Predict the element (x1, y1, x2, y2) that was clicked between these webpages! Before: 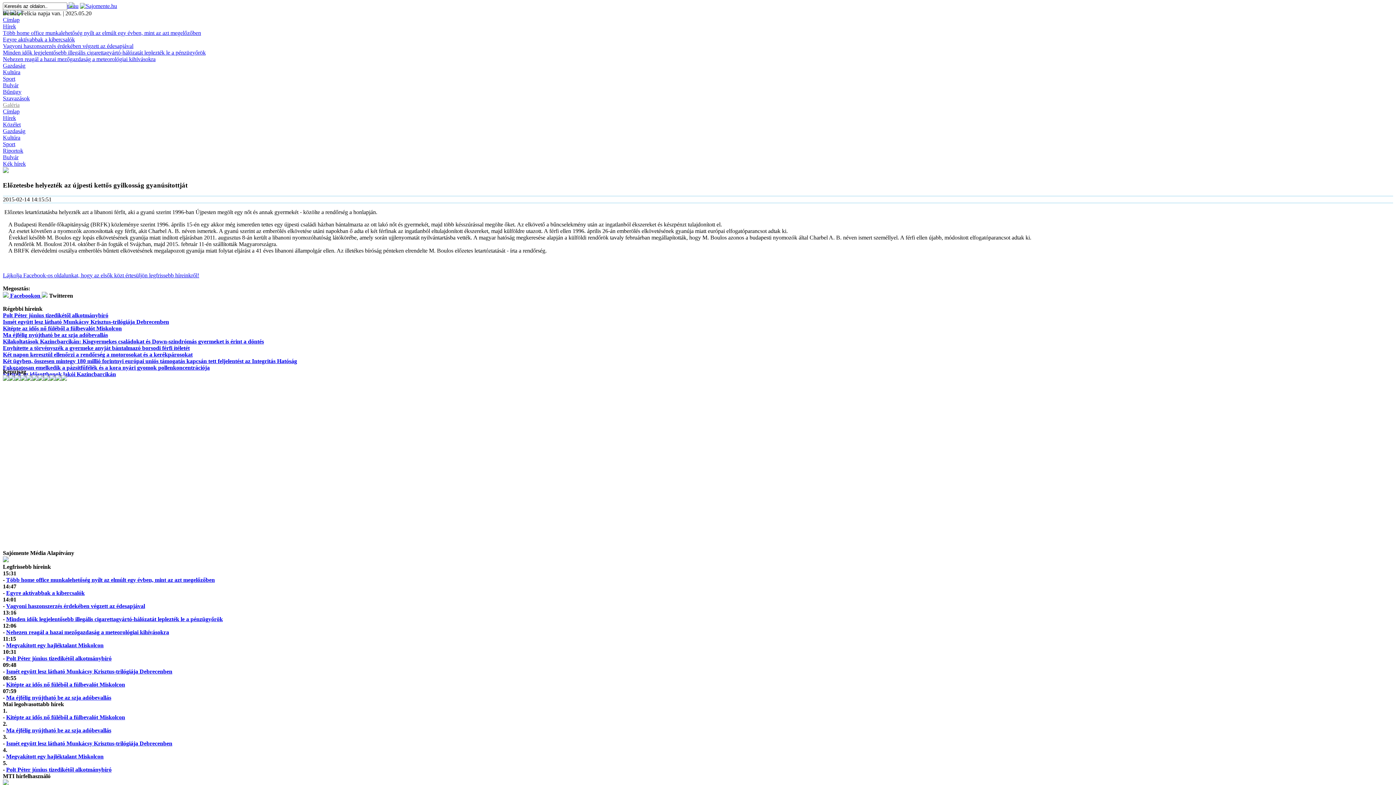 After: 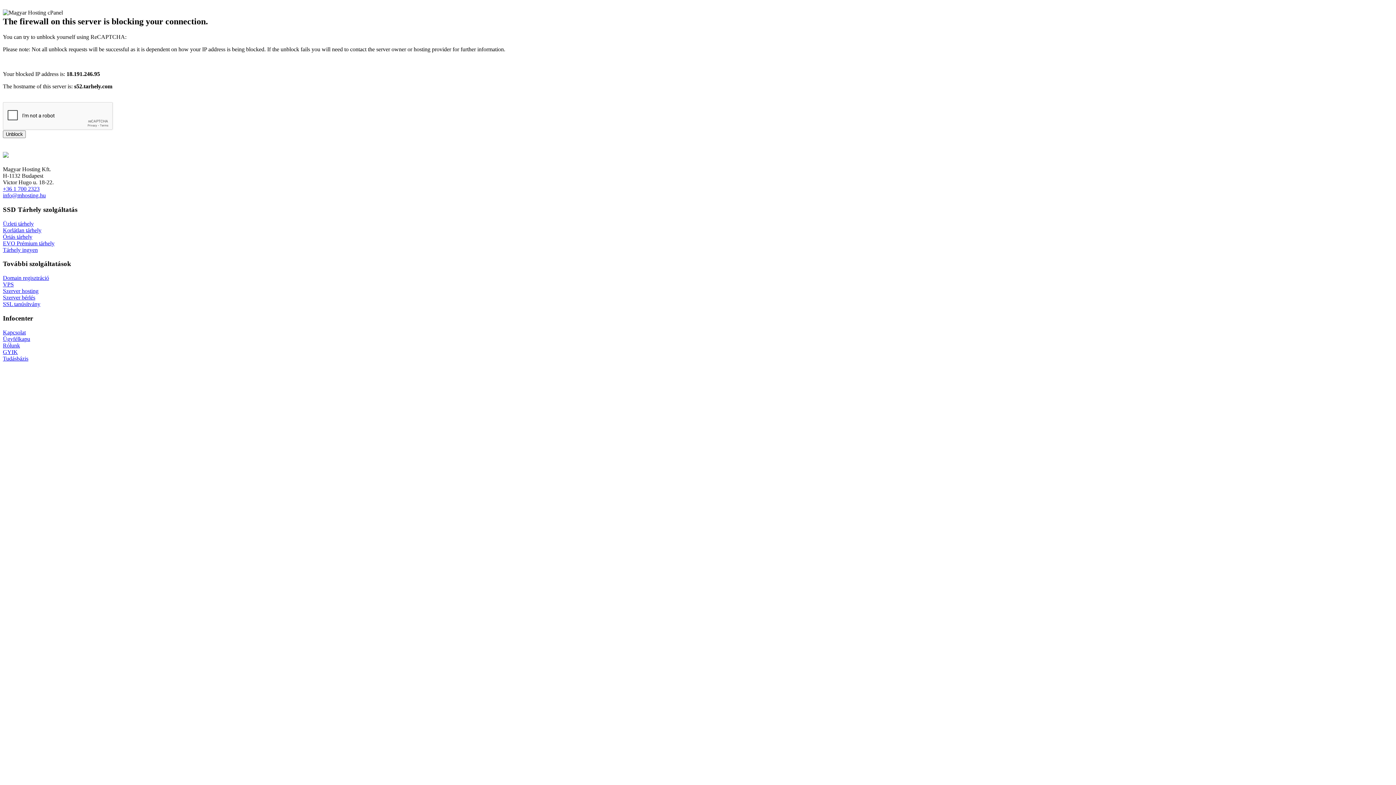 Action: bbox: (2, 23, 16, 29) label: Hírek